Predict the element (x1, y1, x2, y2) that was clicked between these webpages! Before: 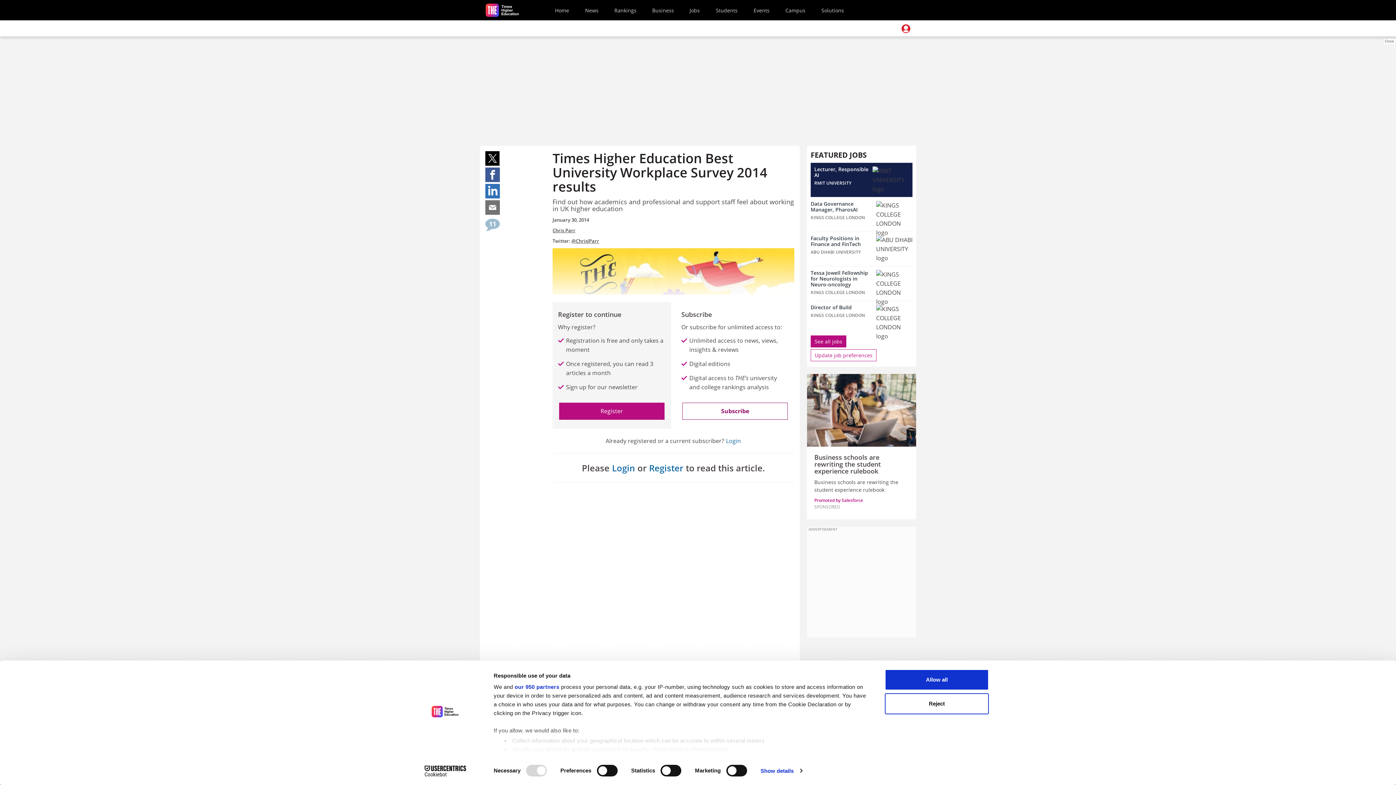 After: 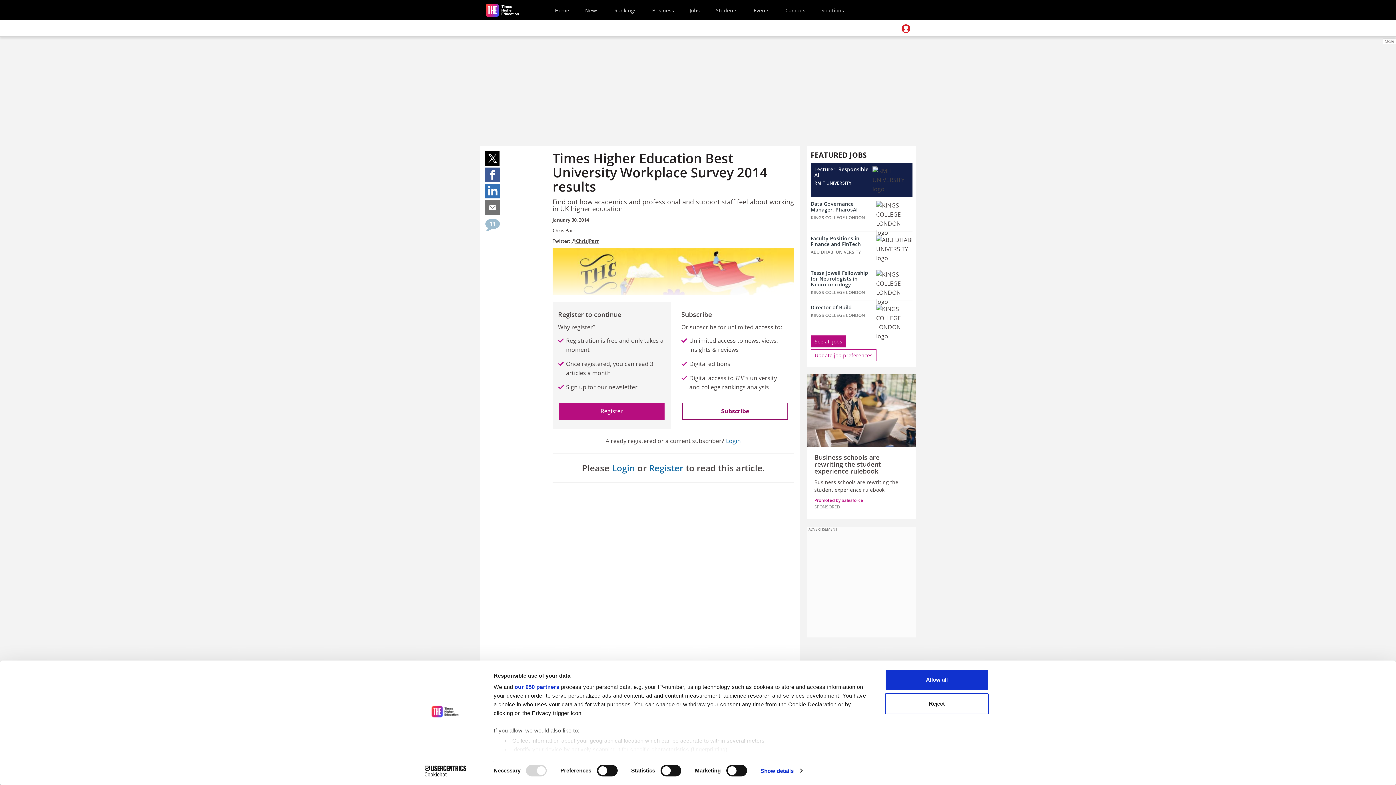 Action: bbox: (485, 184, 500, 198) label: Share on linkedin